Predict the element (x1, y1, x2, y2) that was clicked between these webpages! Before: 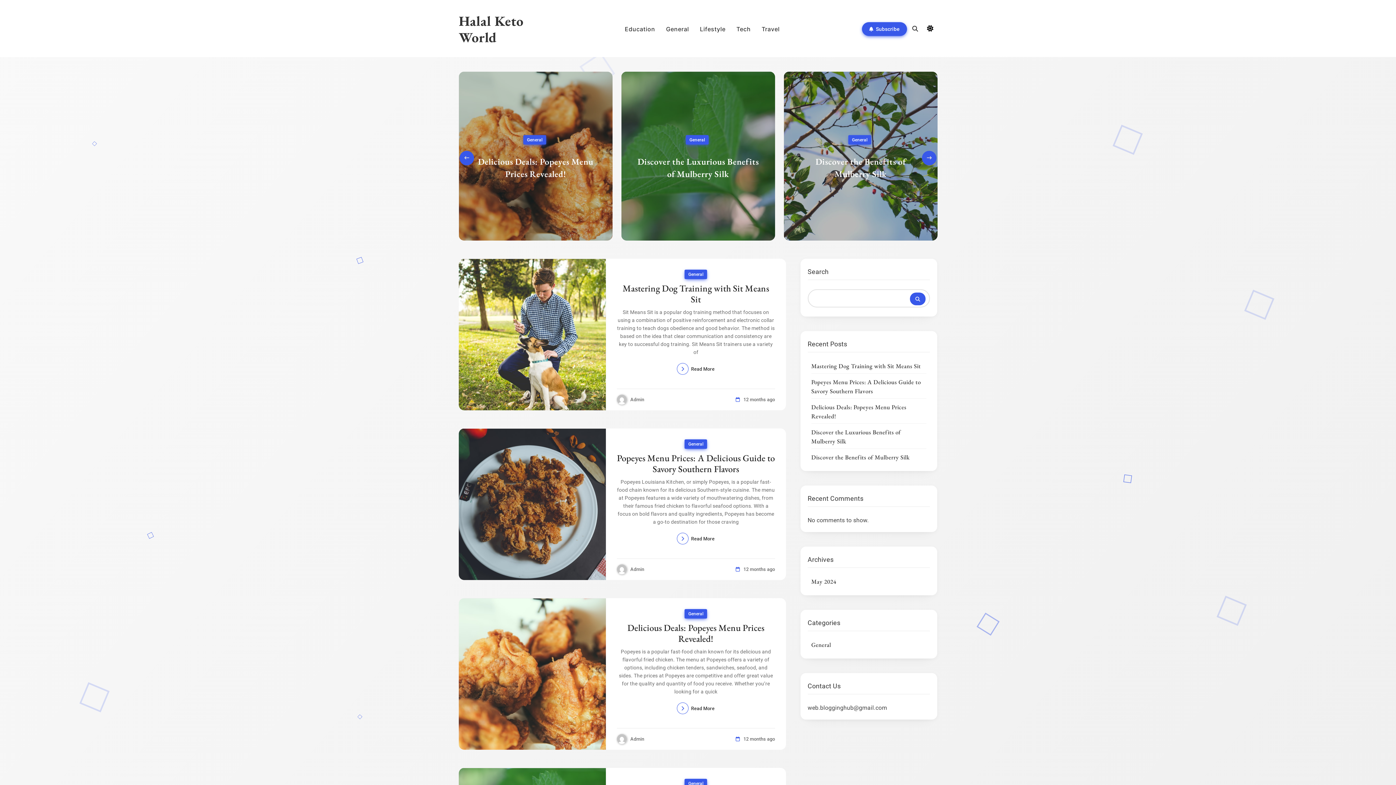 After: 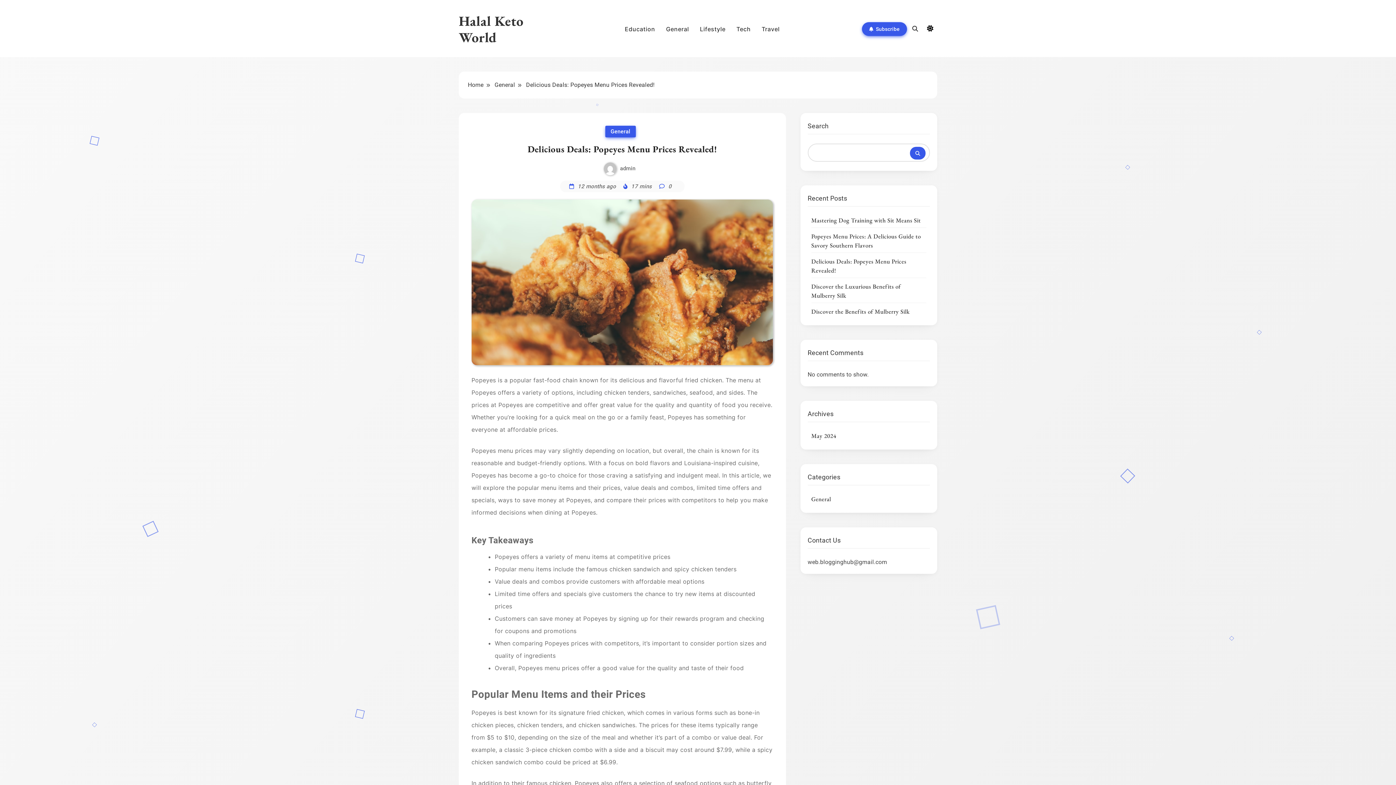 Action: bbox: (743, 736, 775, 742) label: 12 months ago